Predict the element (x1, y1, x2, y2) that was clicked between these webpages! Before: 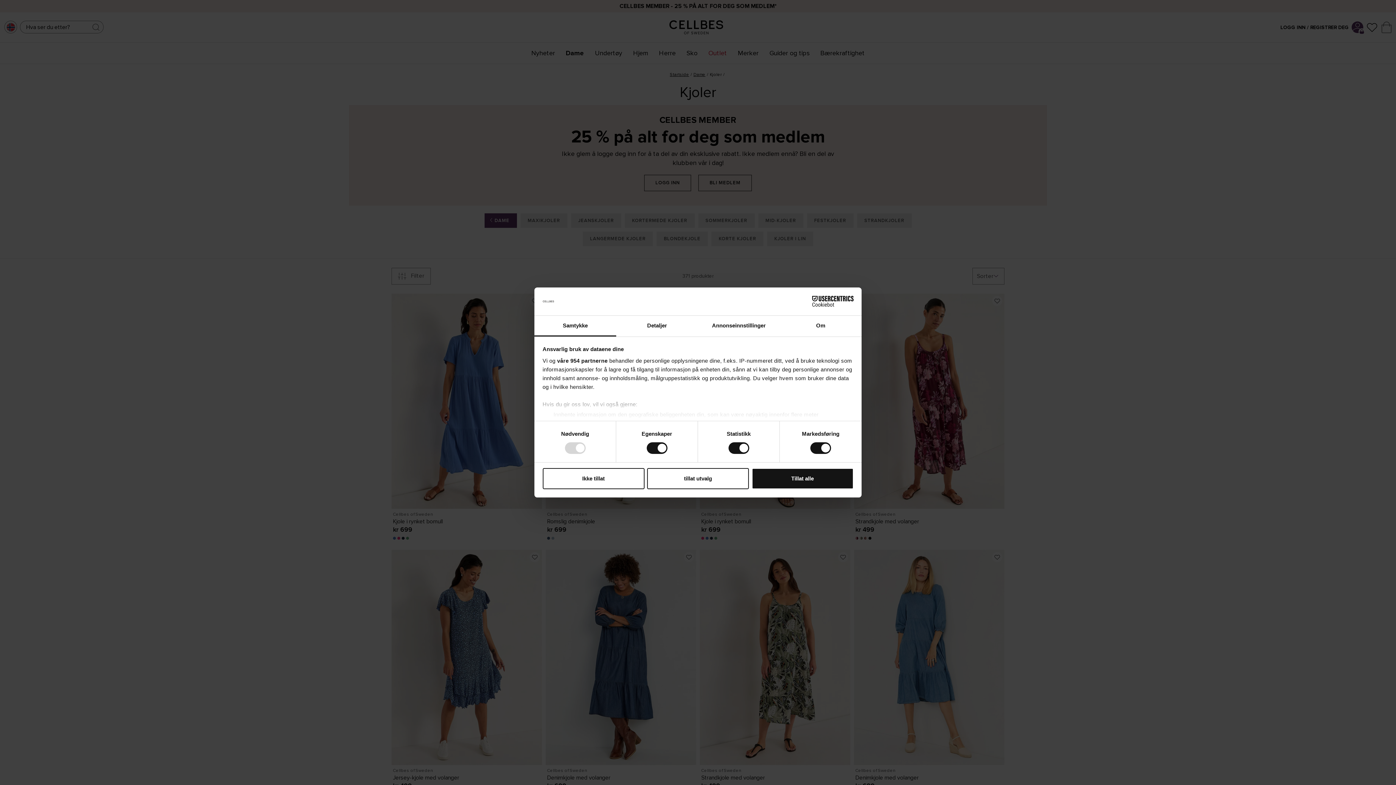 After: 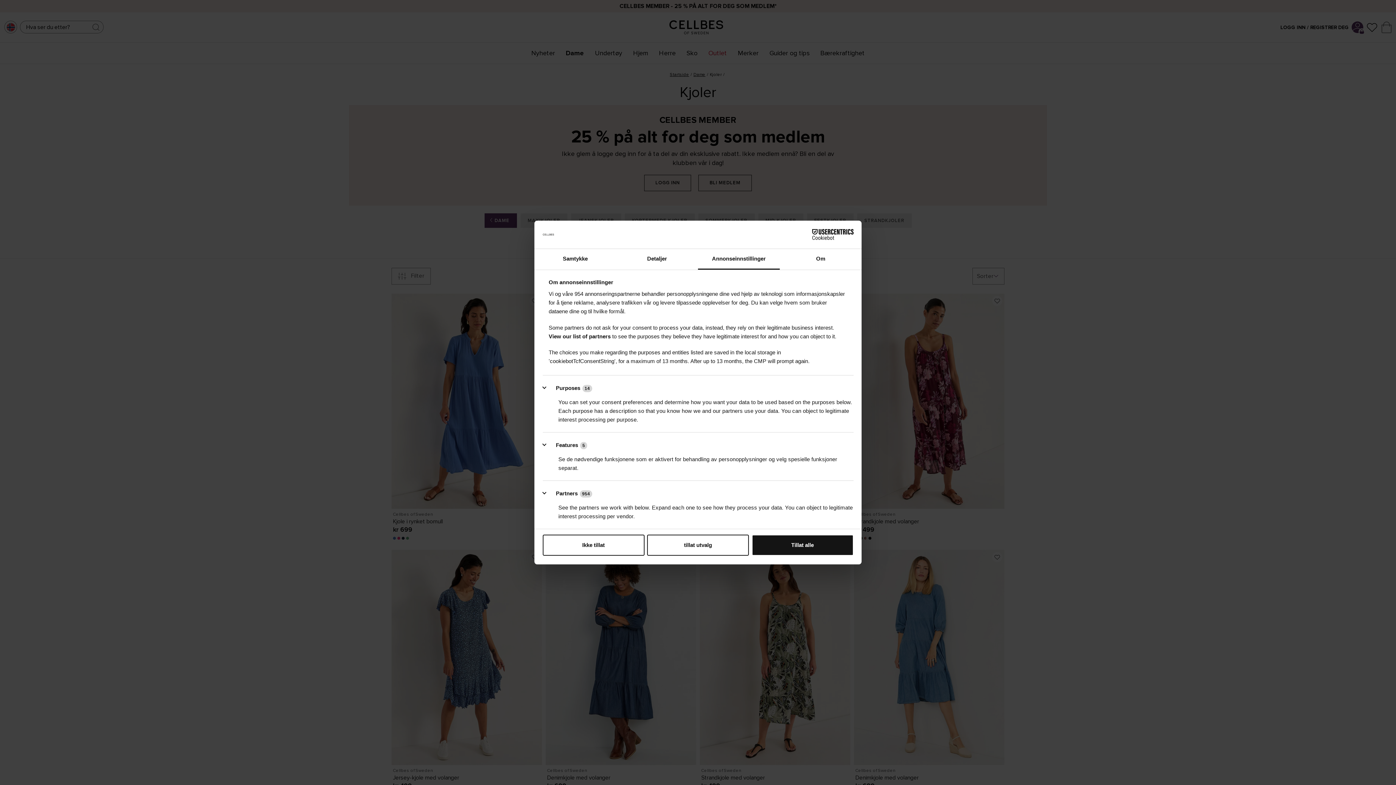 Action: label: Annonseinnstillinger bbox: (698, 315, 780, 336)